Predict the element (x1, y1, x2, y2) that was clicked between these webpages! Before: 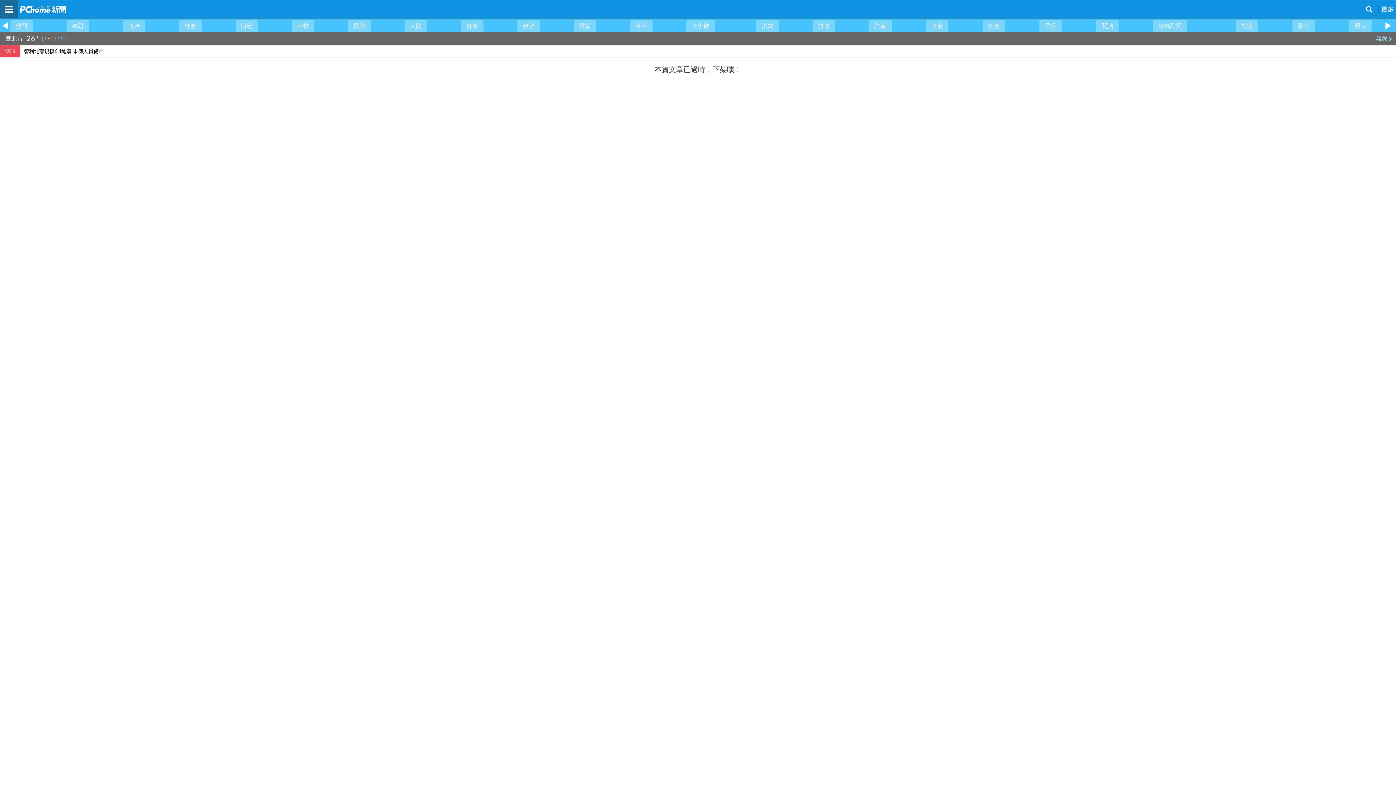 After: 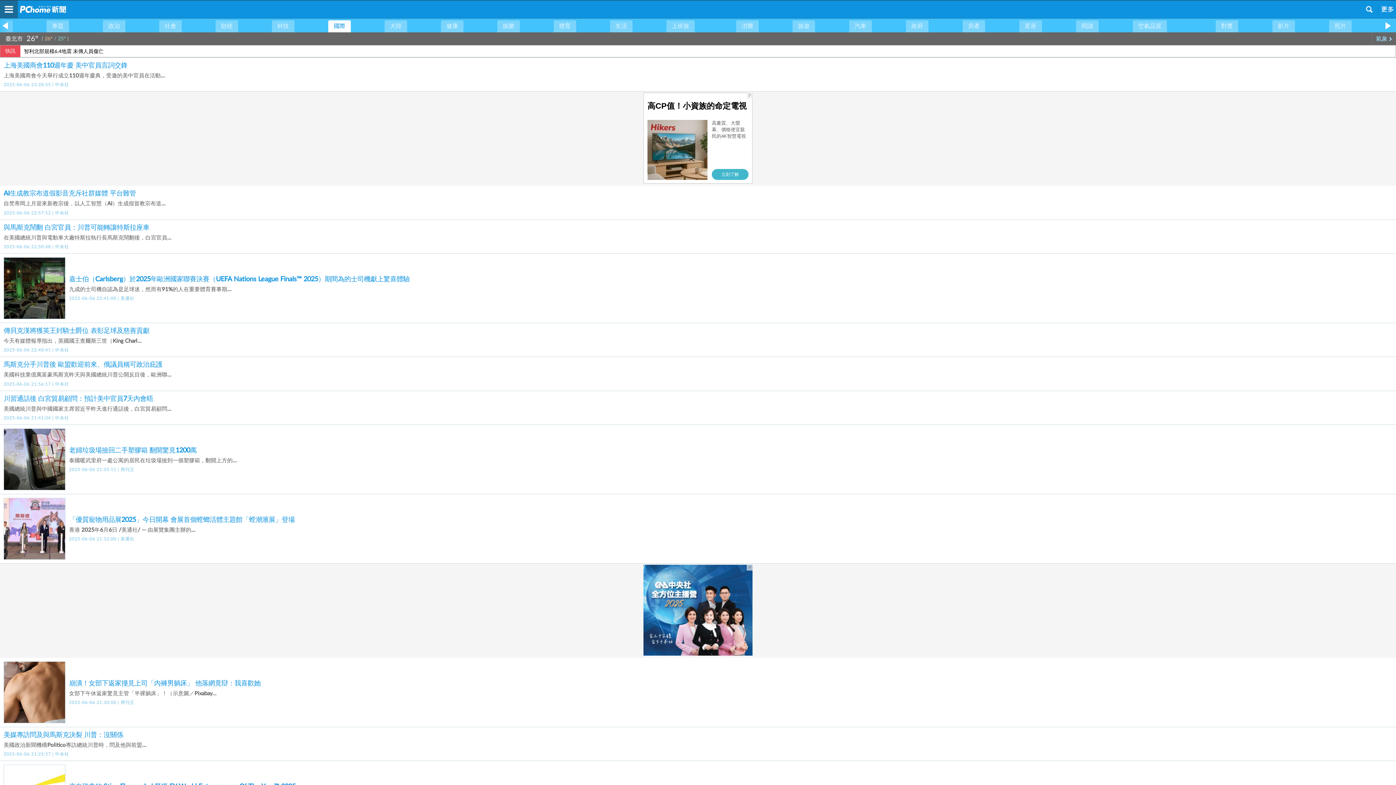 Action: label: 國際 bbox: (348, 20, 370, 32)